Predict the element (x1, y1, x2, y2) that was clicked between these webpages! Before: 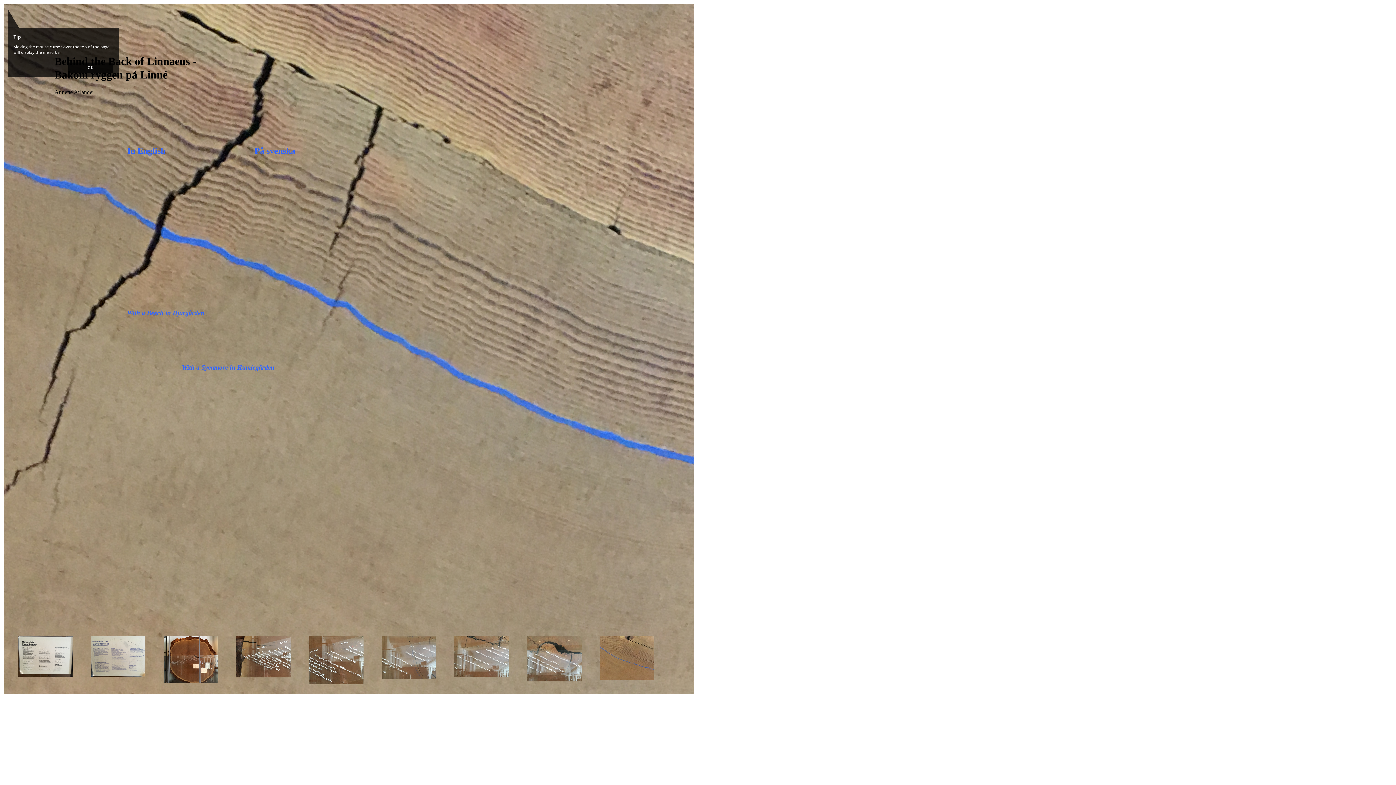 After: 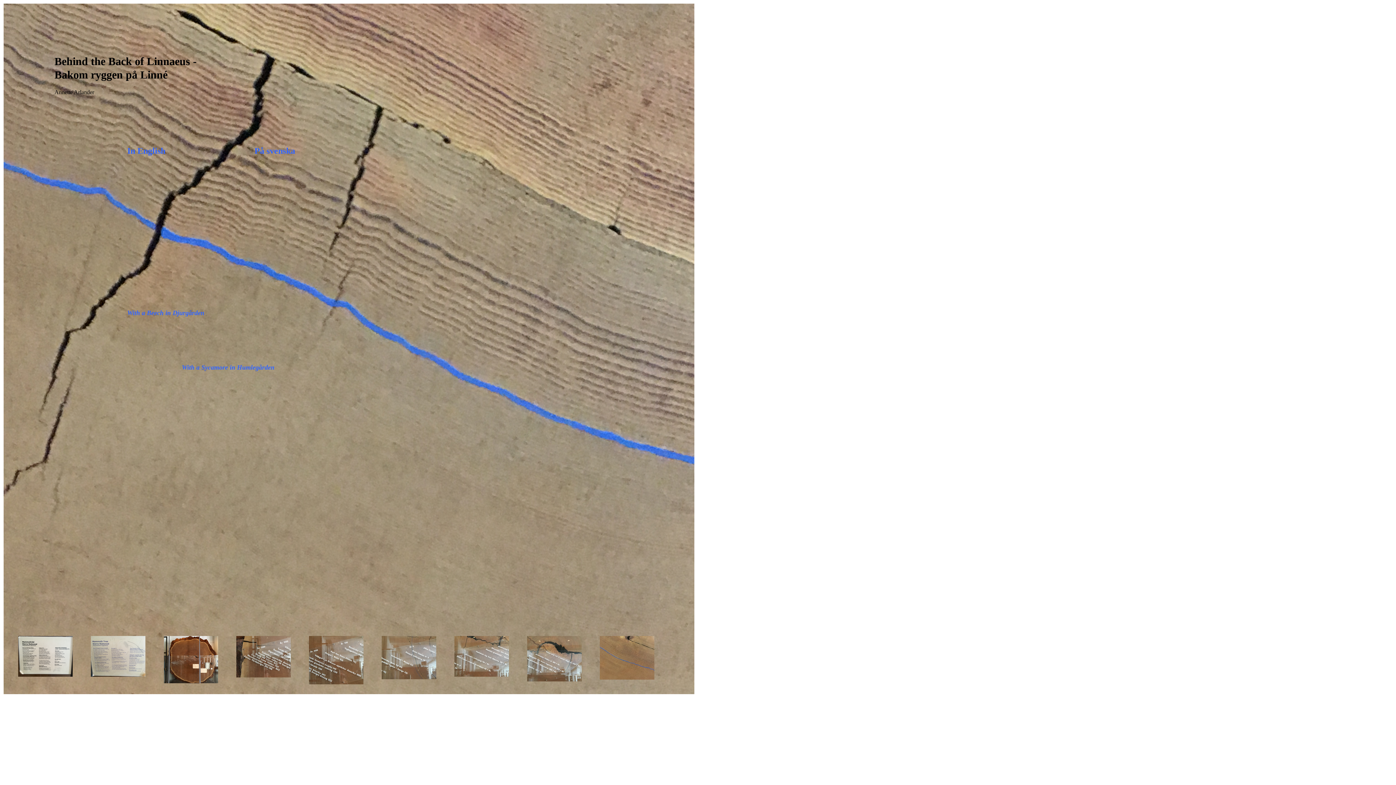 Action: bbox: (68, 62, 113, 73) label: OK